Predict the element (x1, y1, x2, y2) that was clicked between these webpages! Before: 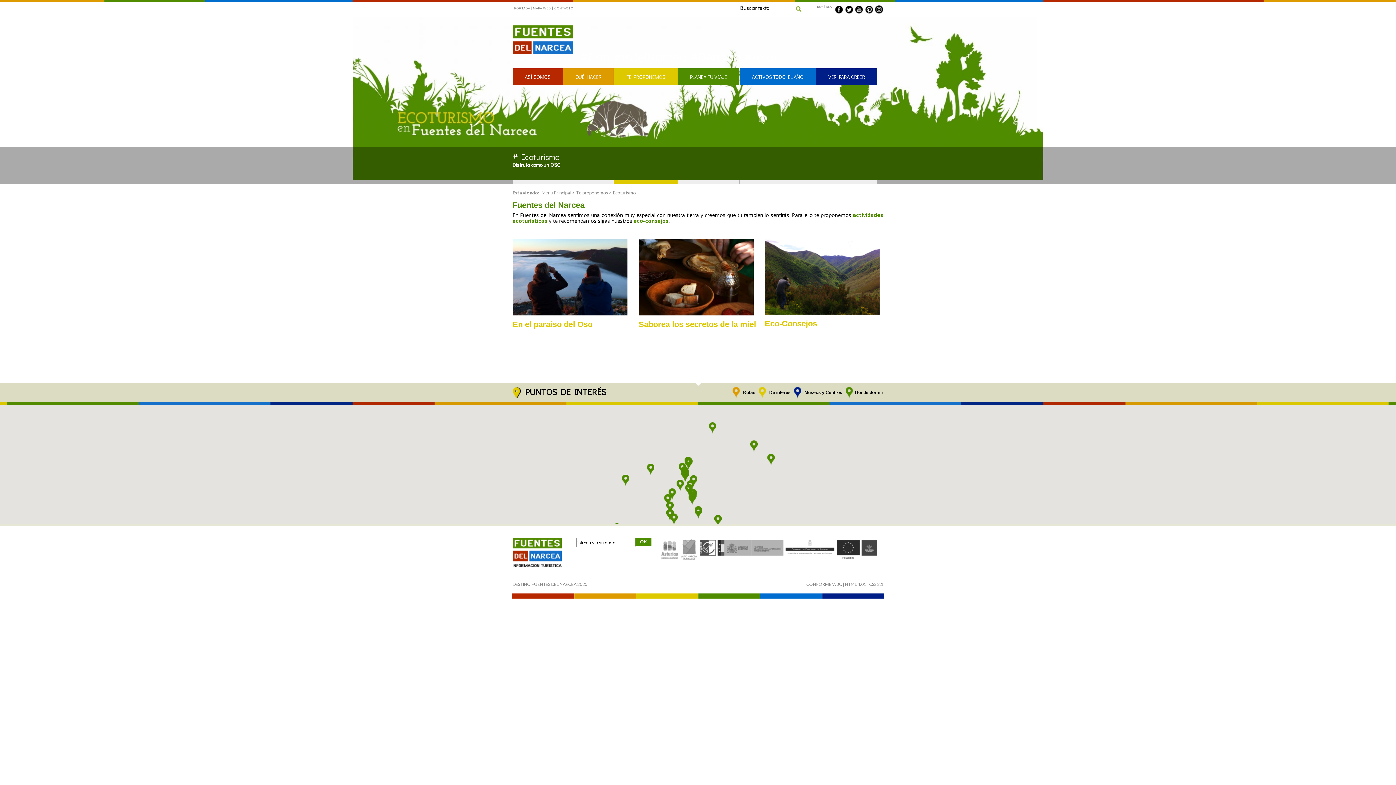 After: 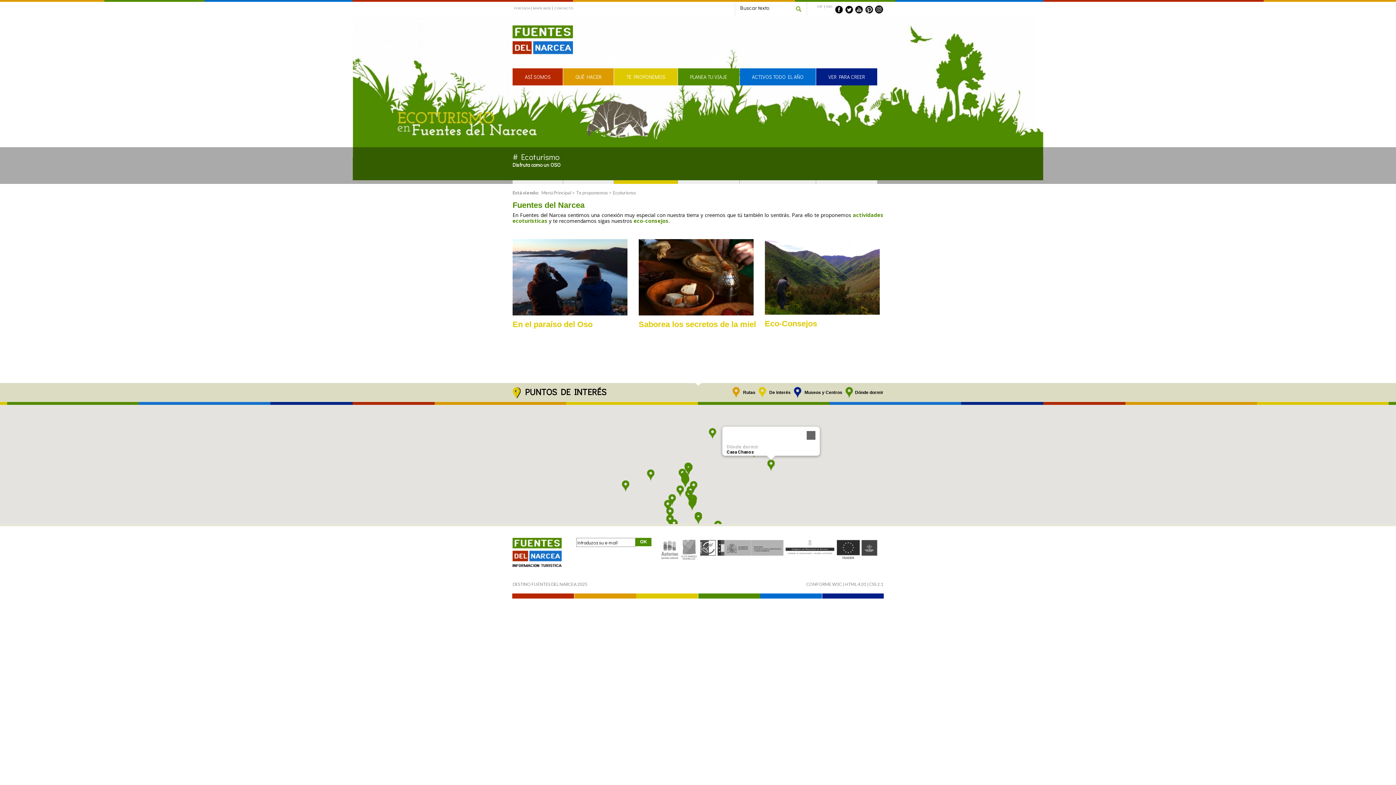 Action: bbox: (767, 454, 774, 465)